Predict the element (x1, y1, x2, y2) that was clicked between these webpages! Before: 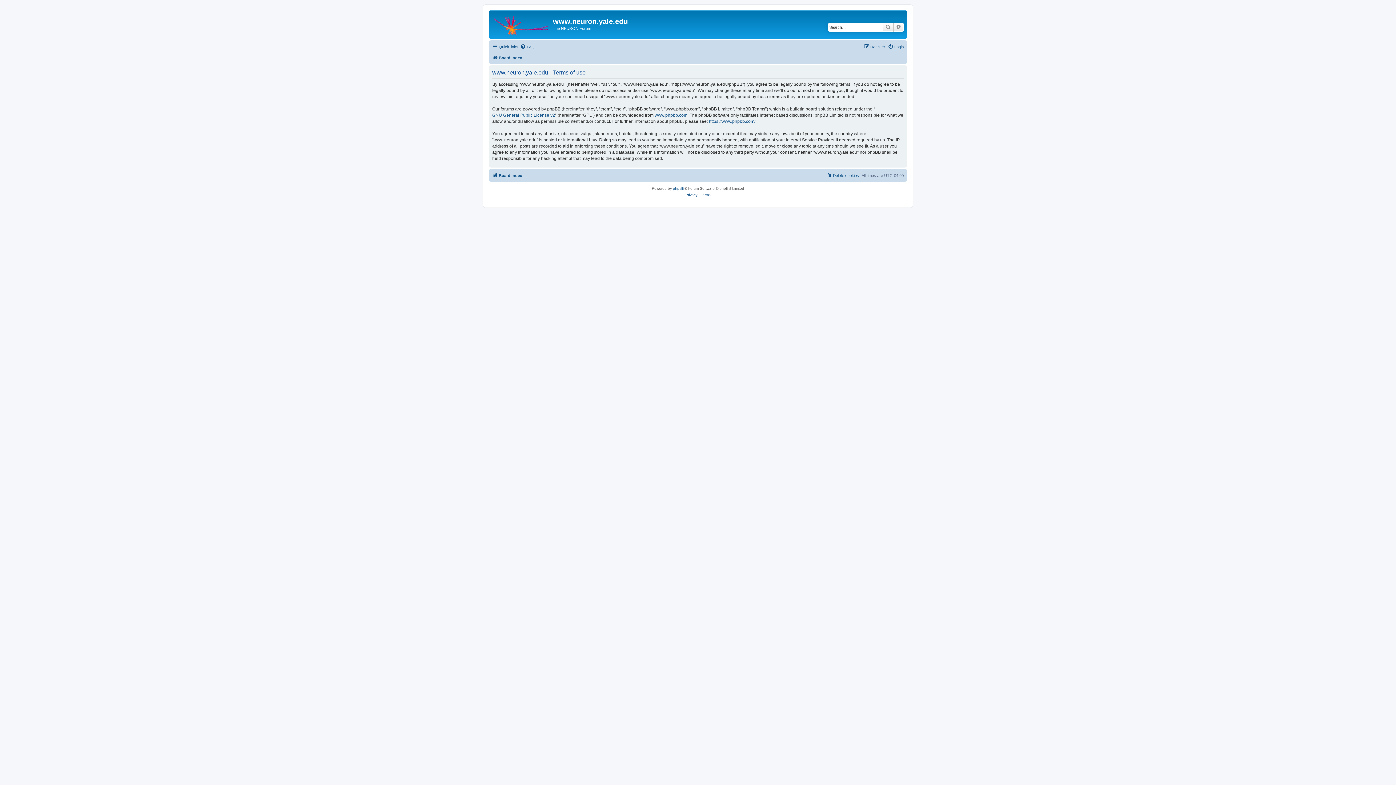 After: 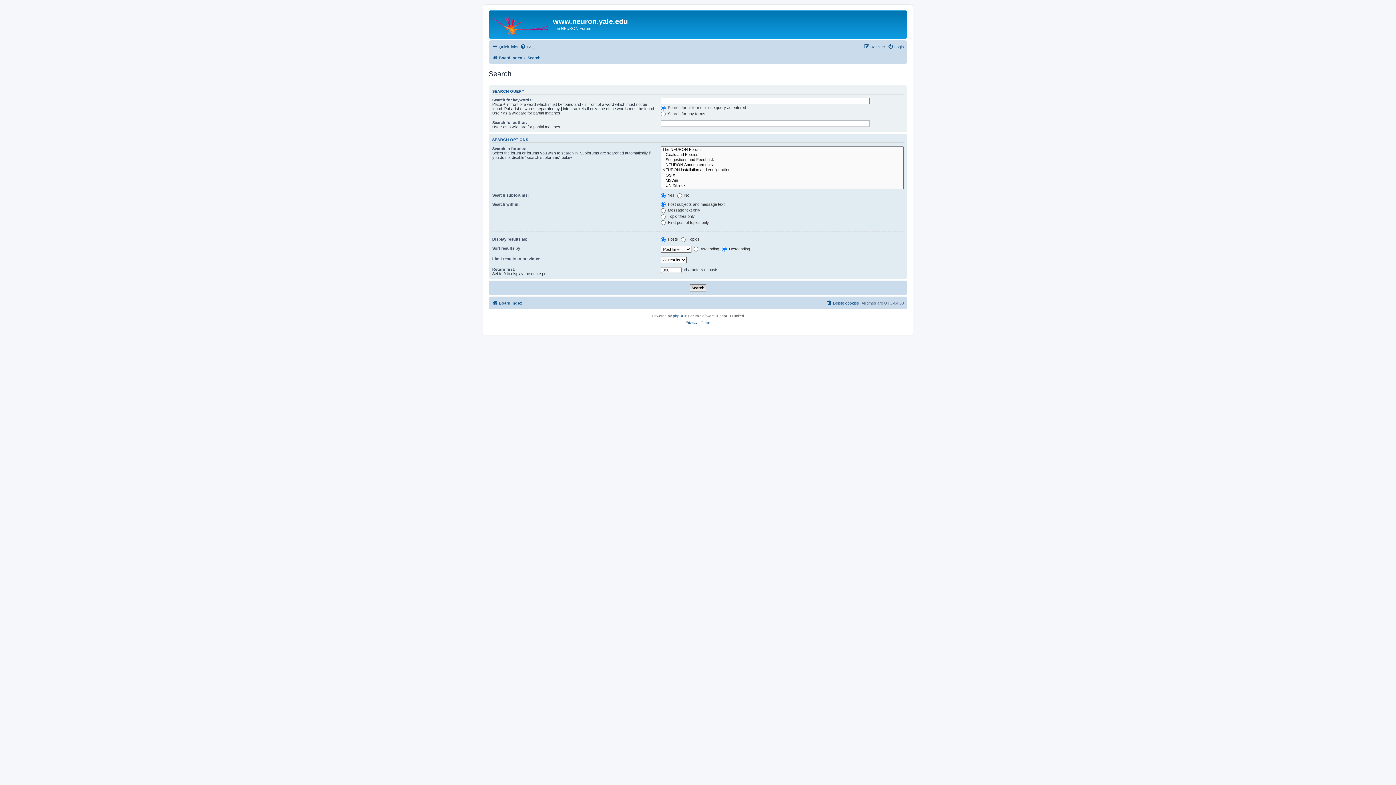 Action: label: Advanced search bbox: (893, 22, 904, 31)